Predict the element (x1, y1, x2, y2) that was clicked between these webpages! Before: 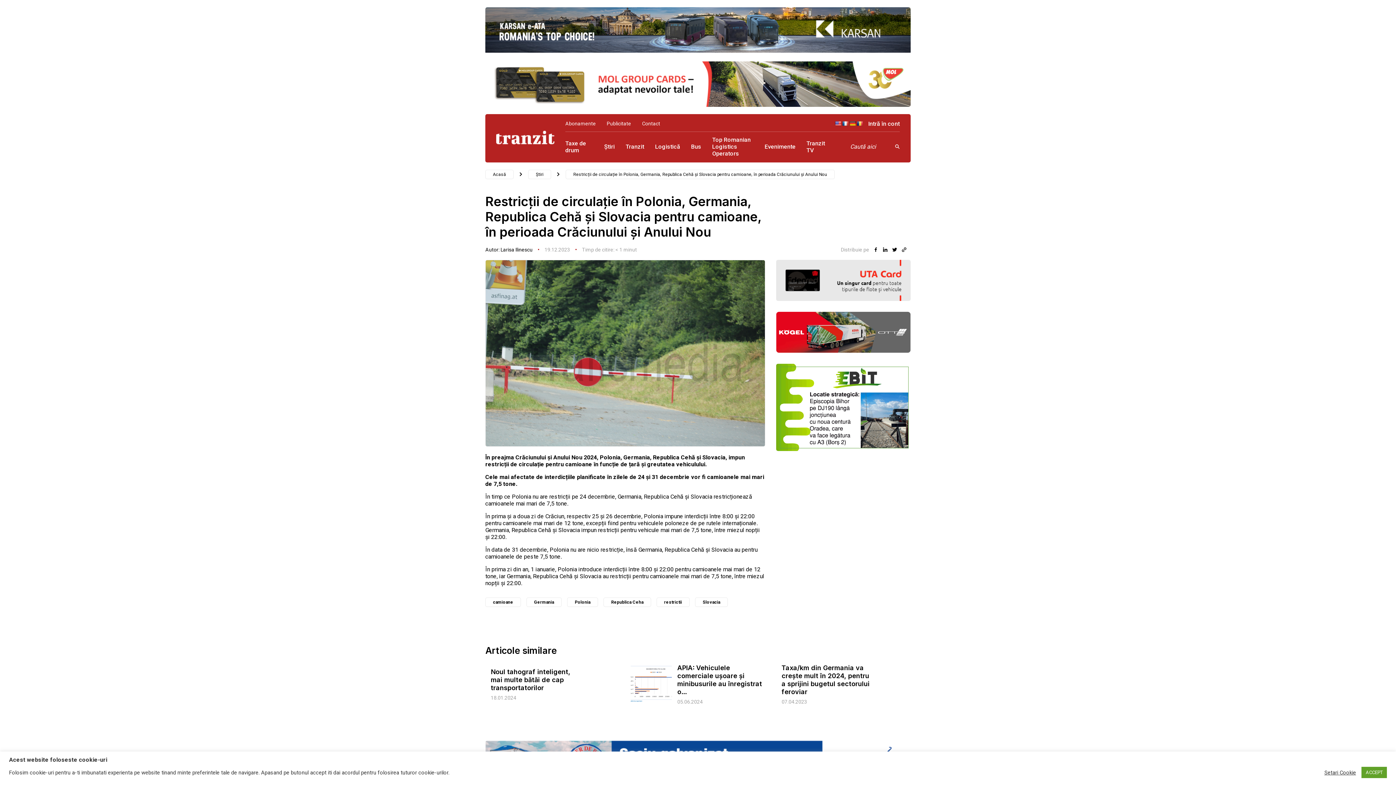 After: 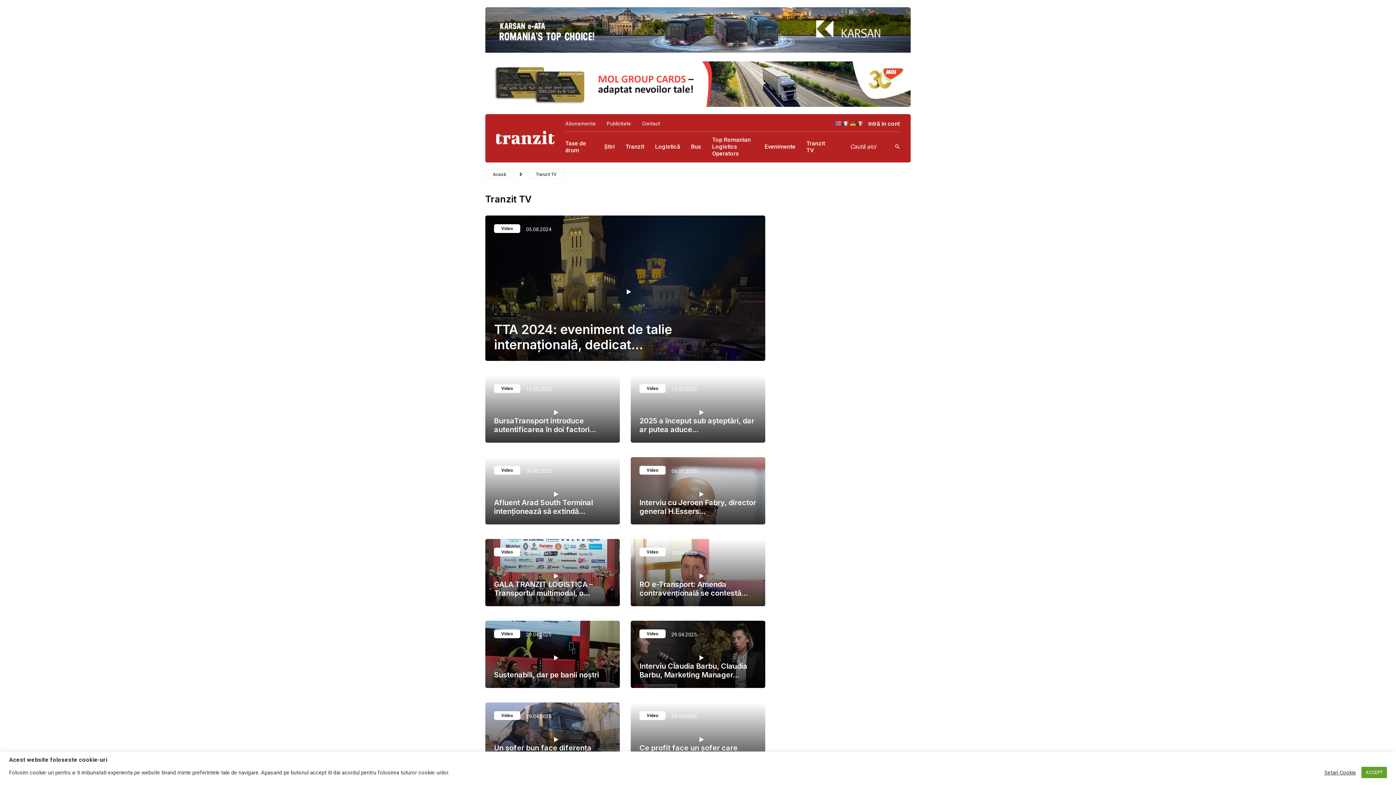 Action: bbox: (806, 139, 825, 153) label: Tranzit TV